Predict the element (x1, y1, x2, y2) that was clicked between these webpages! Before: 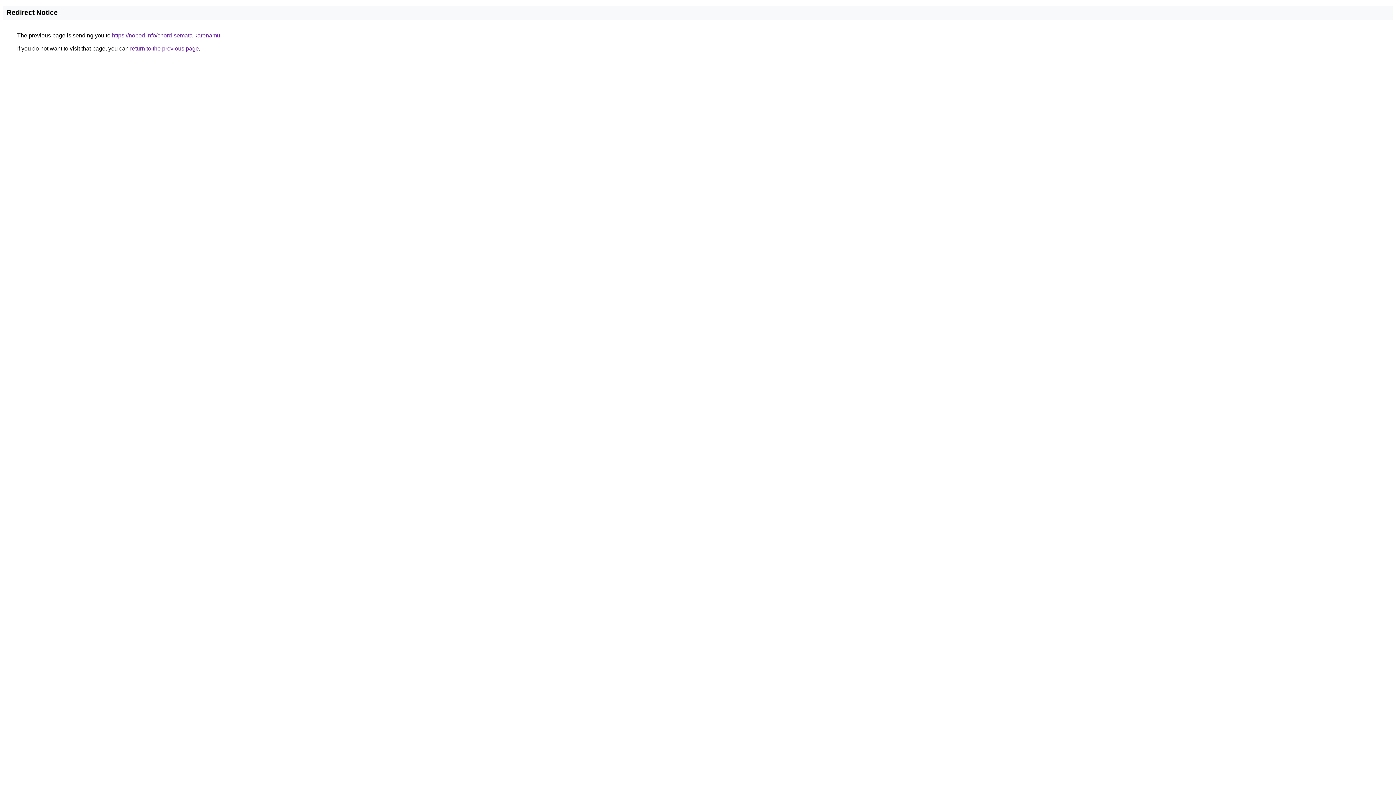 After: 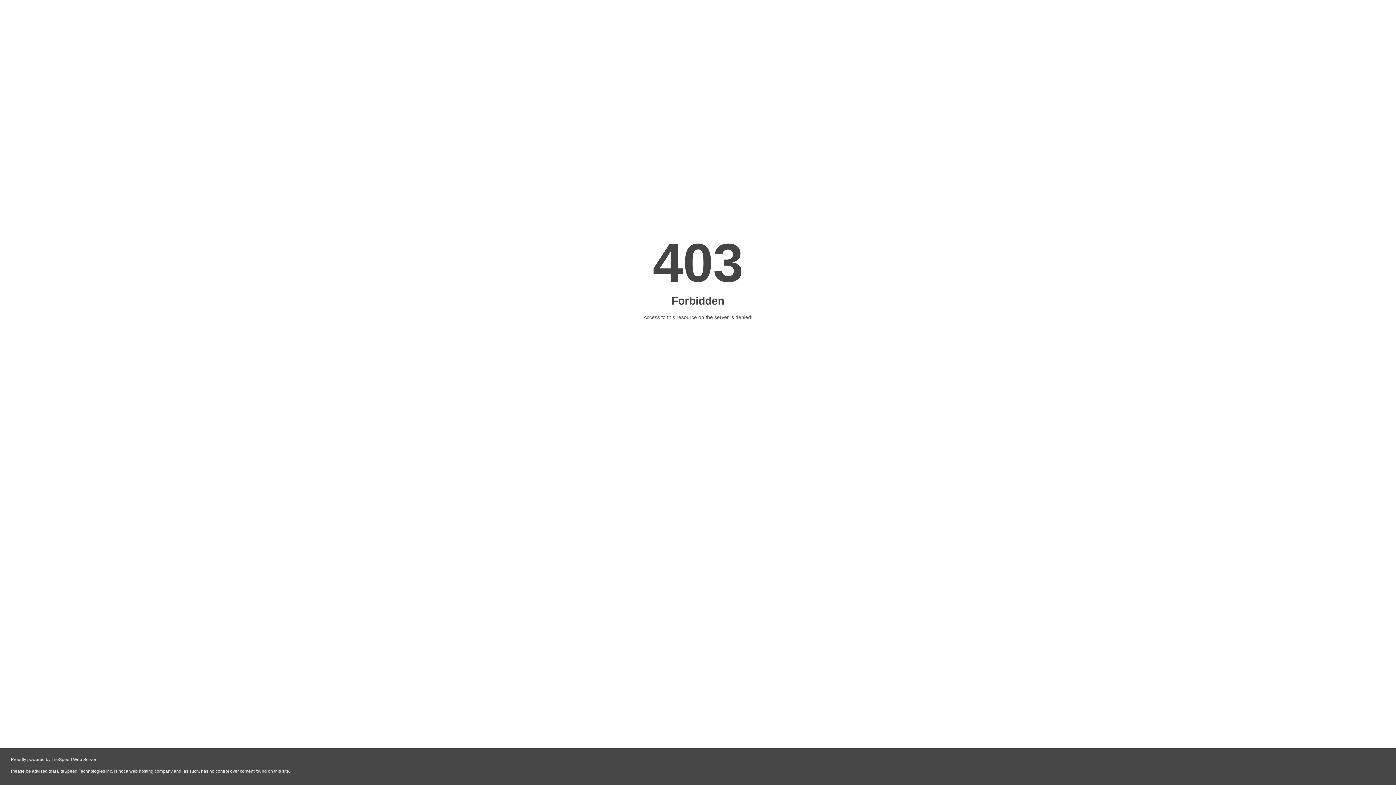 Action: label: https://nobod.info/chord-semata-karenamu bbox: (112, 32, 220, 38)